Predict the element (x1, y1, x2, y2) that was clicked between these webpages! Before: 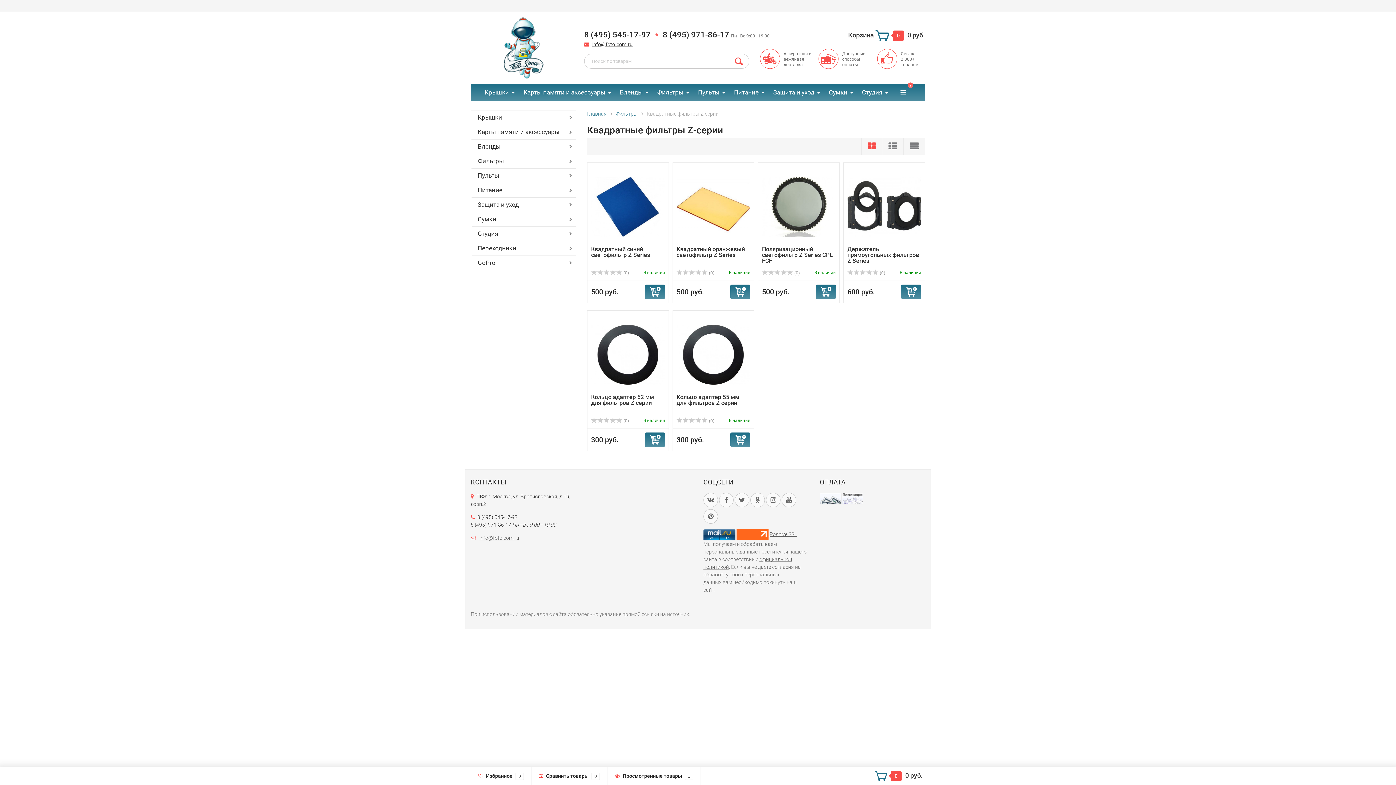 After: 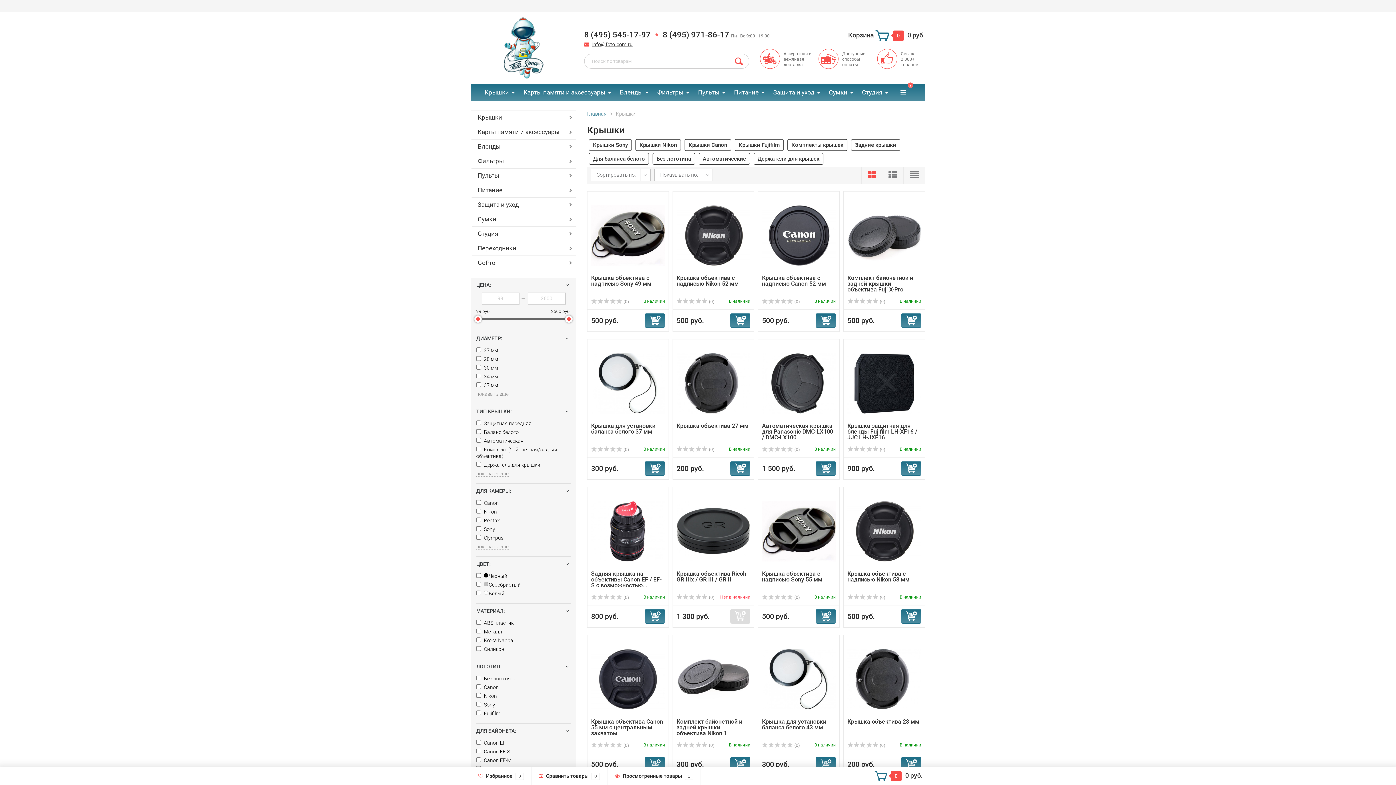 Action: label: Крышки bbox: (481, 84, 518, 100)